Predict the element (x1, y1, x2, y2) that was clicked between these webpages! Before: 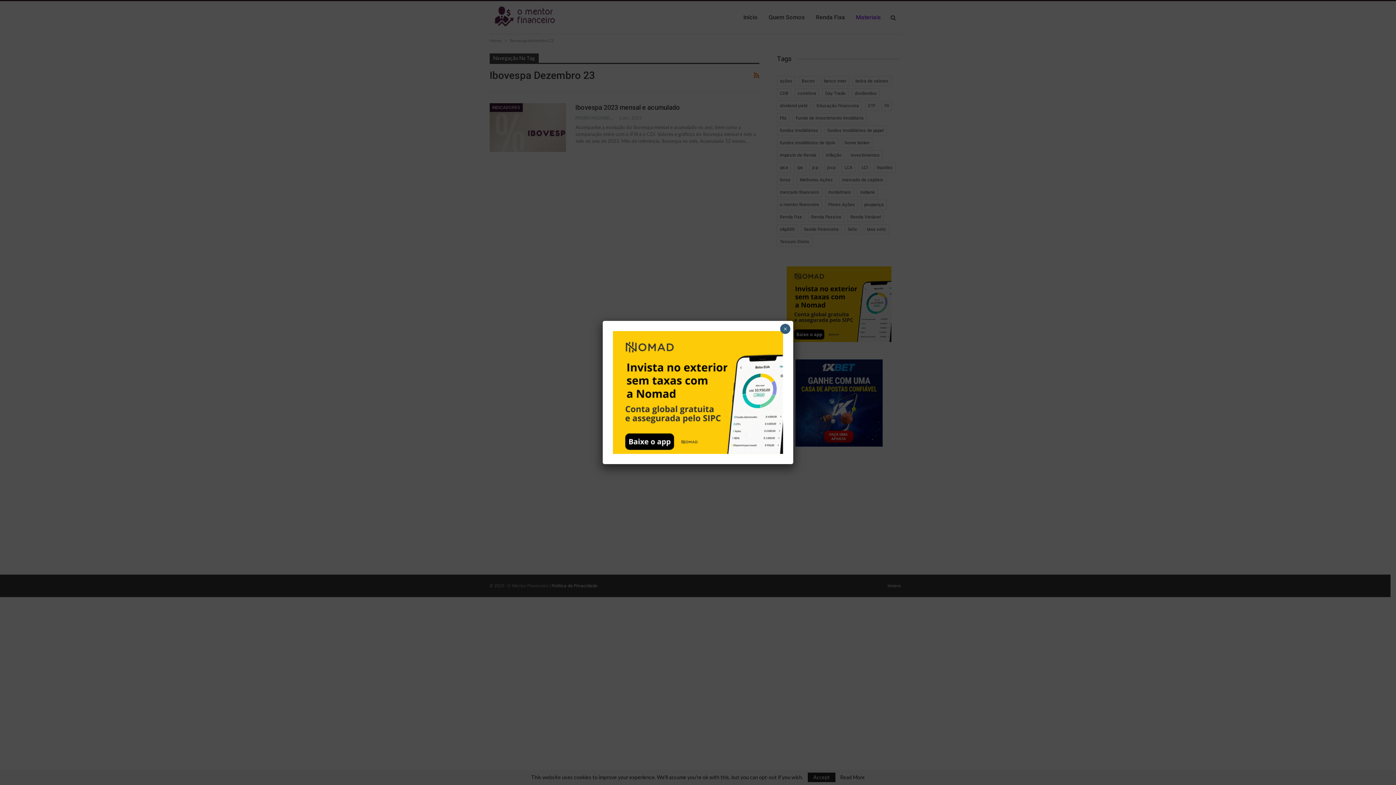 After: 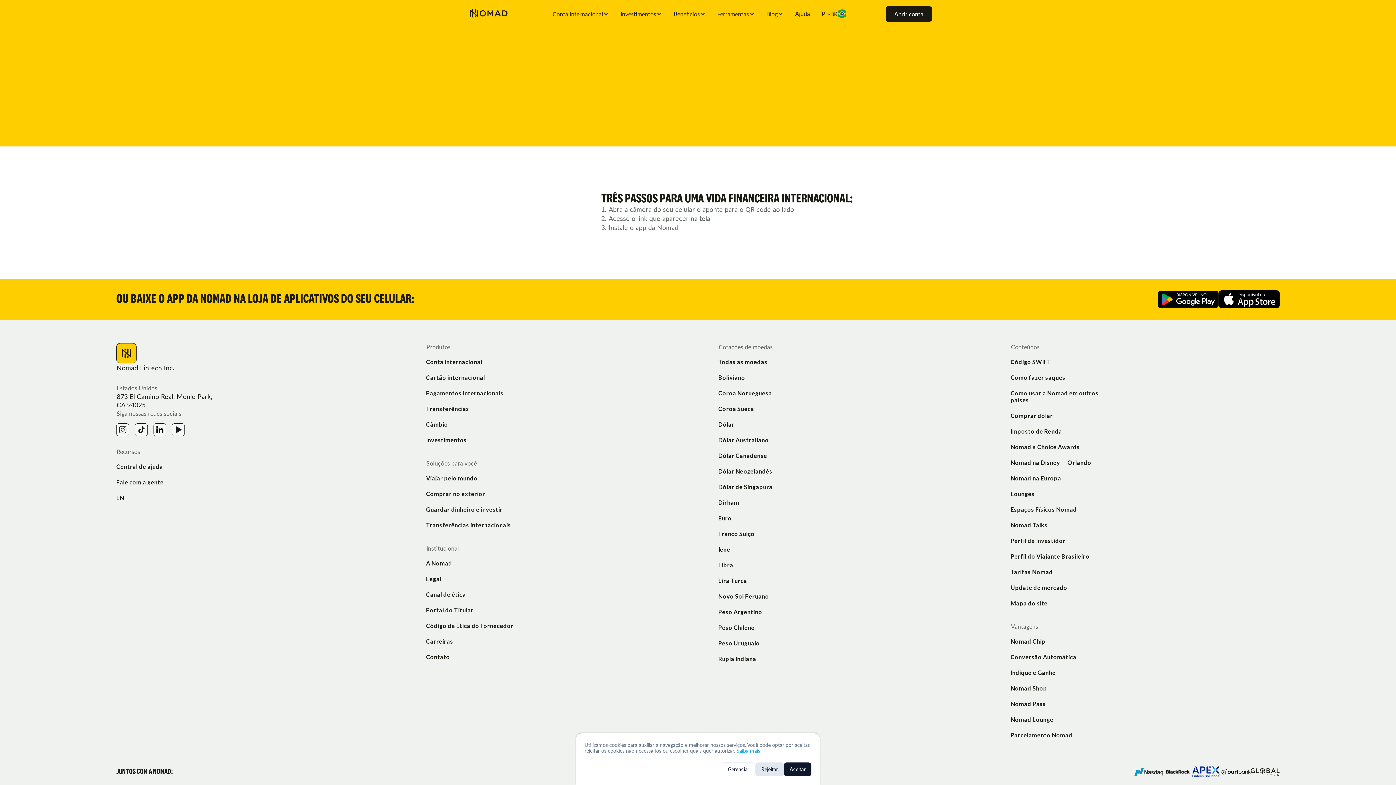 Action: bbox: (613, 388, 783, 395)